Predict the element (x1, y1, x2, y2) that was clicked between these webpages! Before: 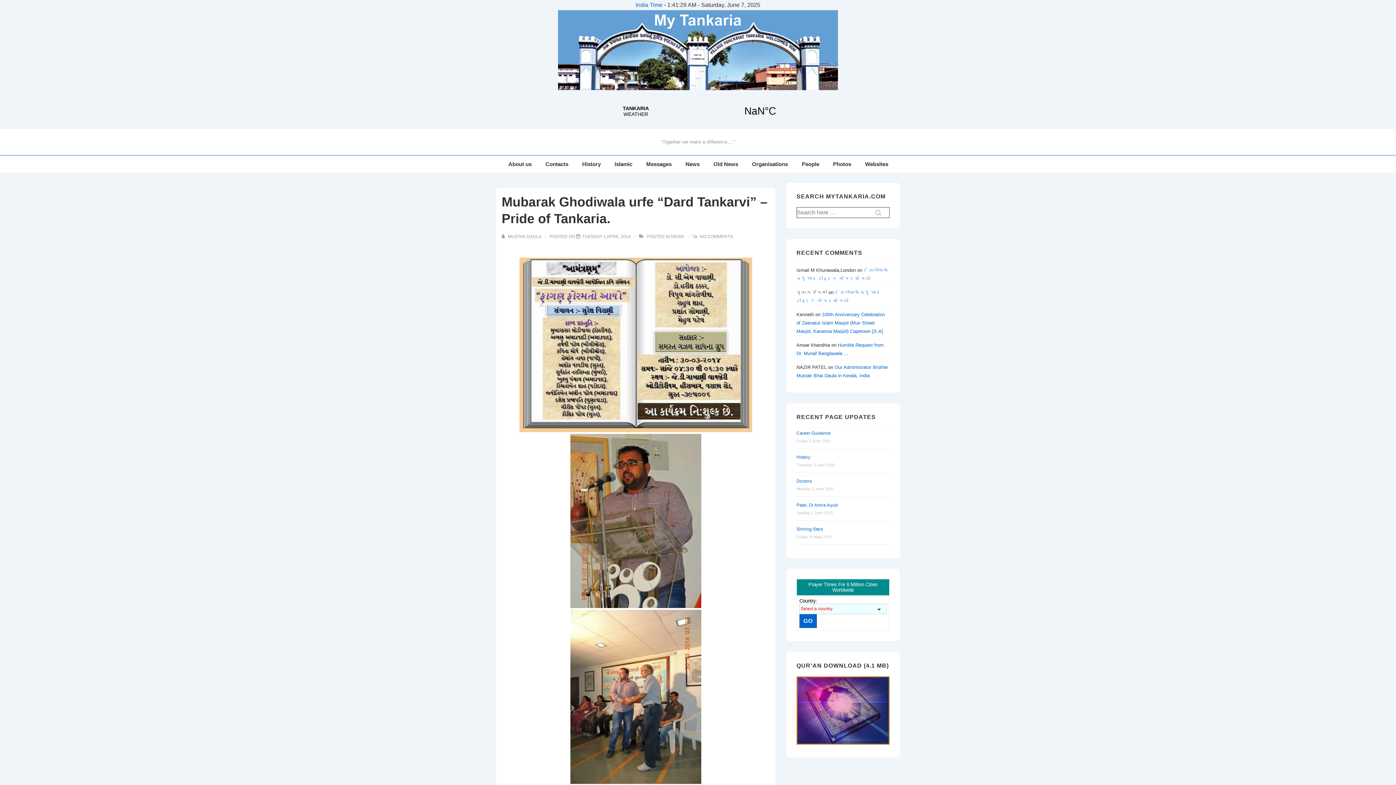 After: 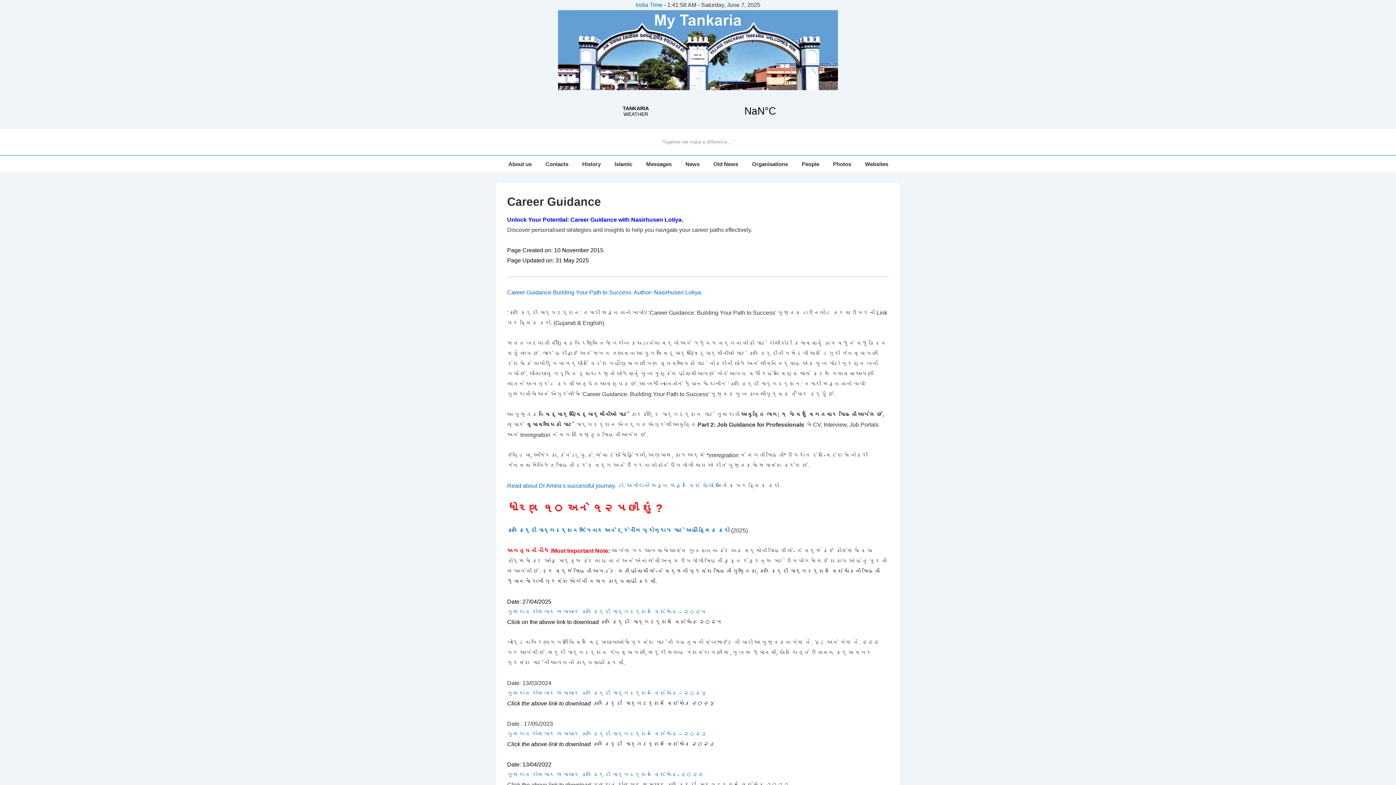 Action: label: Career Guidance bbox: (796, 430, 830, 435)